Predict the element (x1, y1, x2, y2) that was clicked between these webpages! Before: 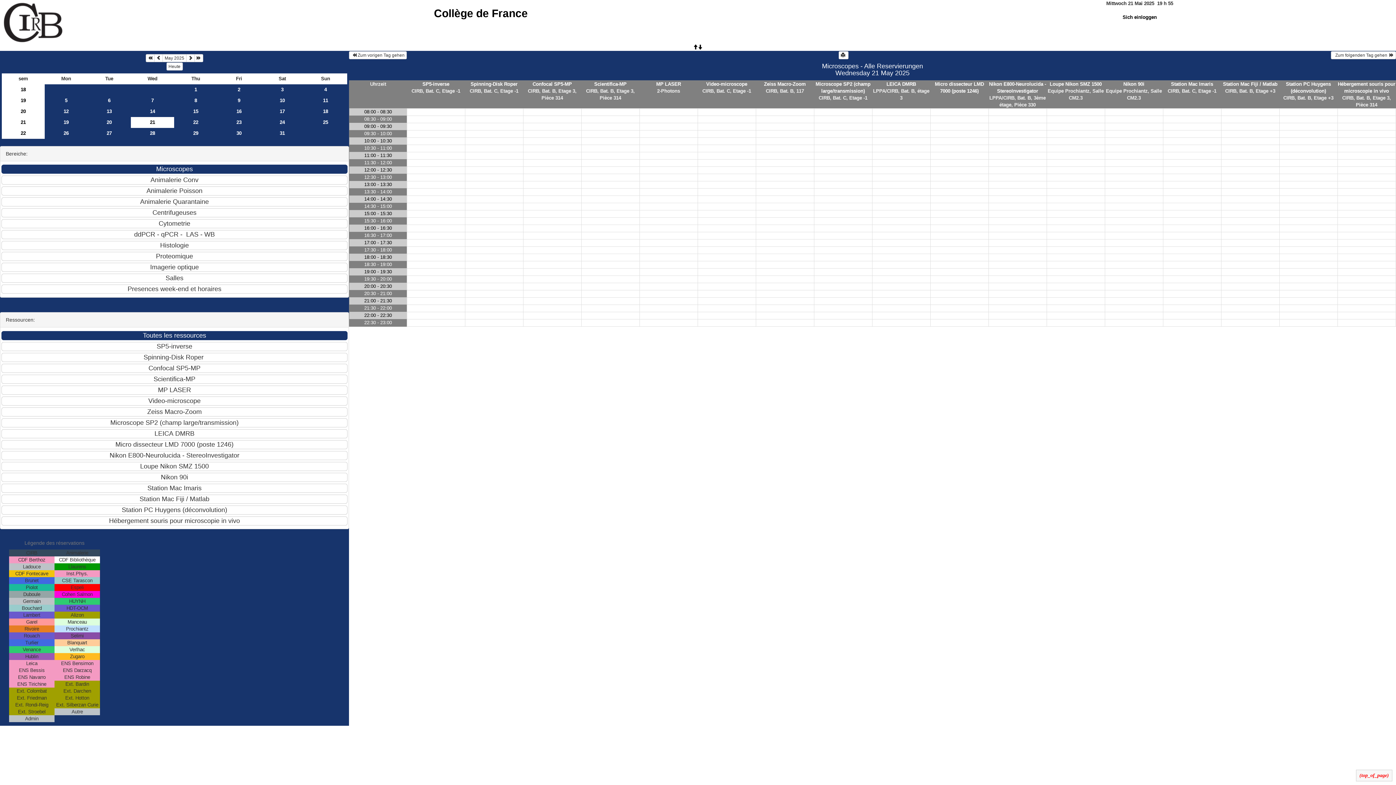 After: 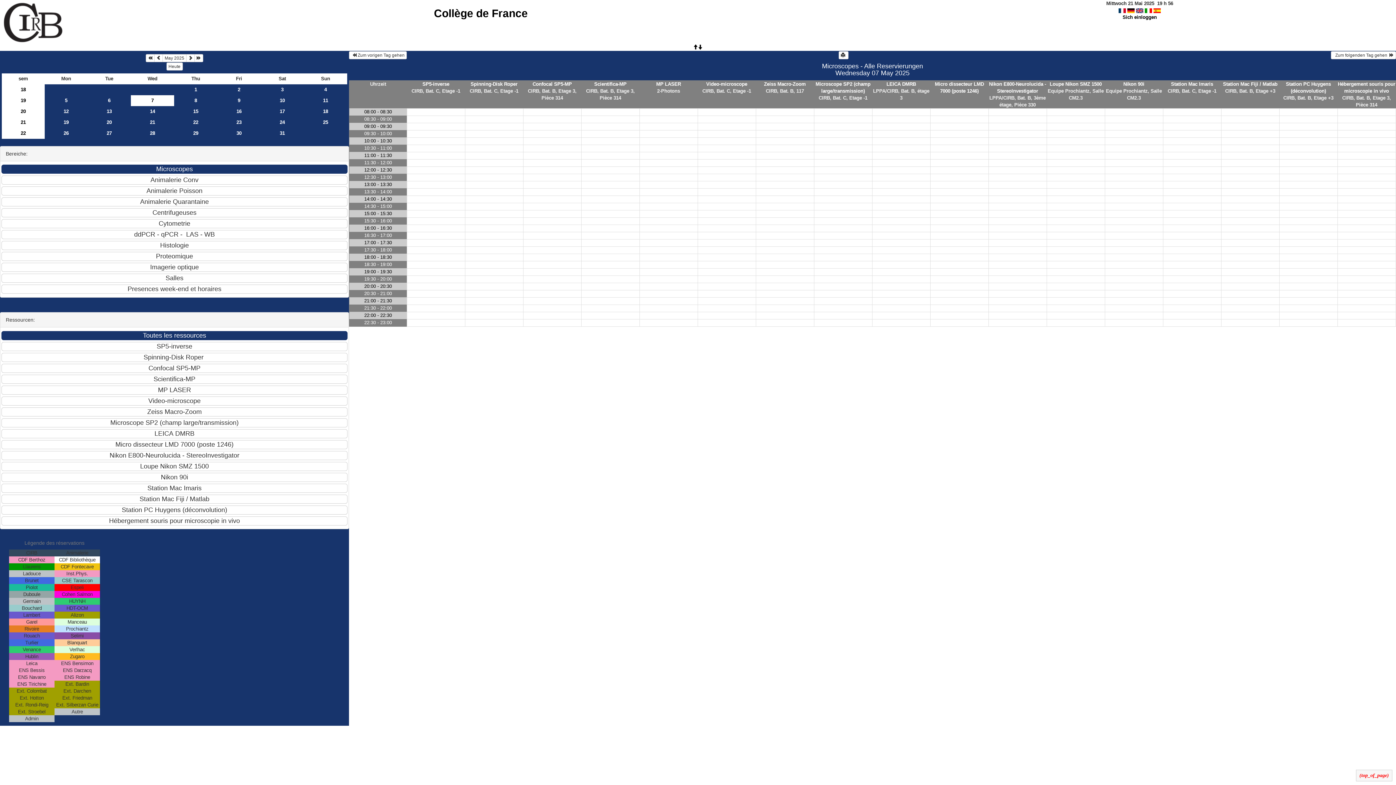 Action: bbox: (130, 95, 174, 106) label: 7